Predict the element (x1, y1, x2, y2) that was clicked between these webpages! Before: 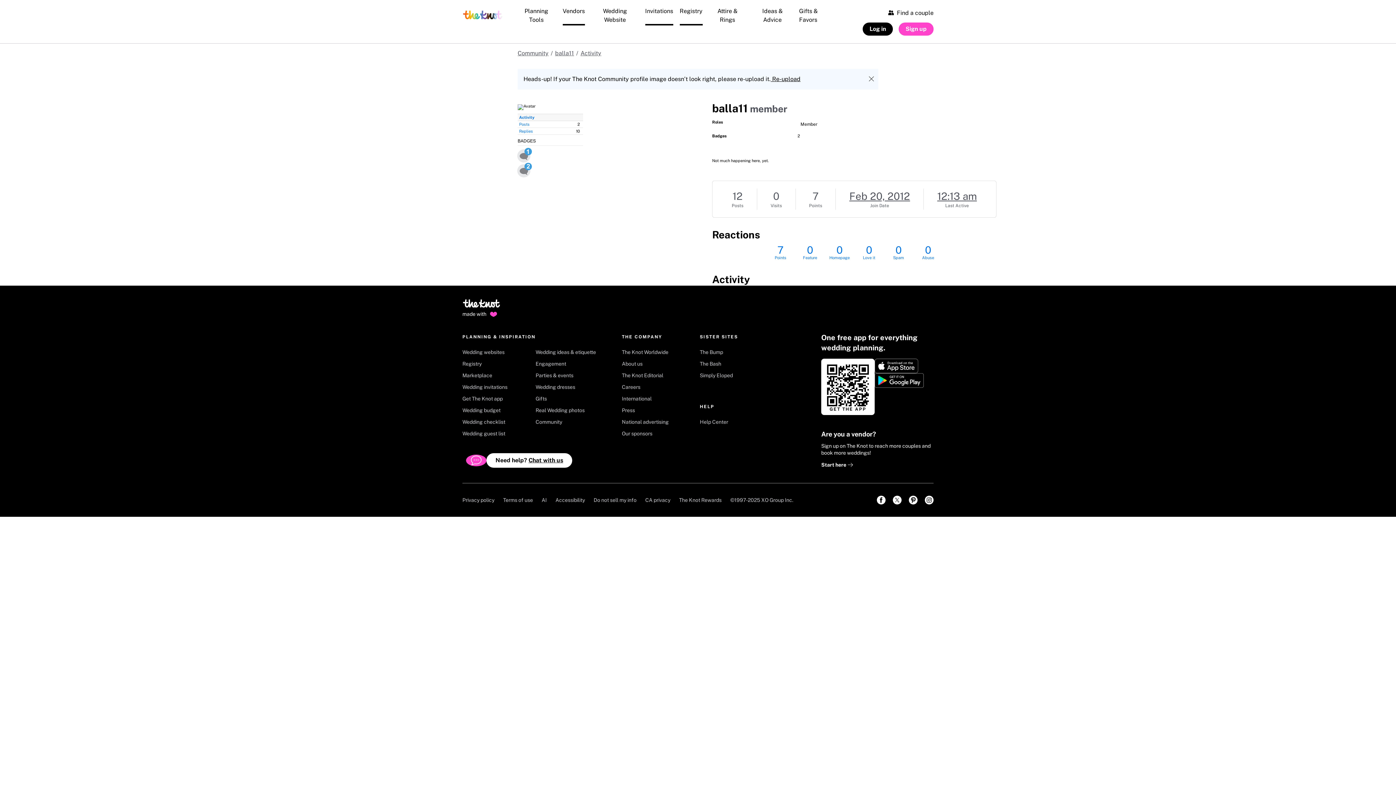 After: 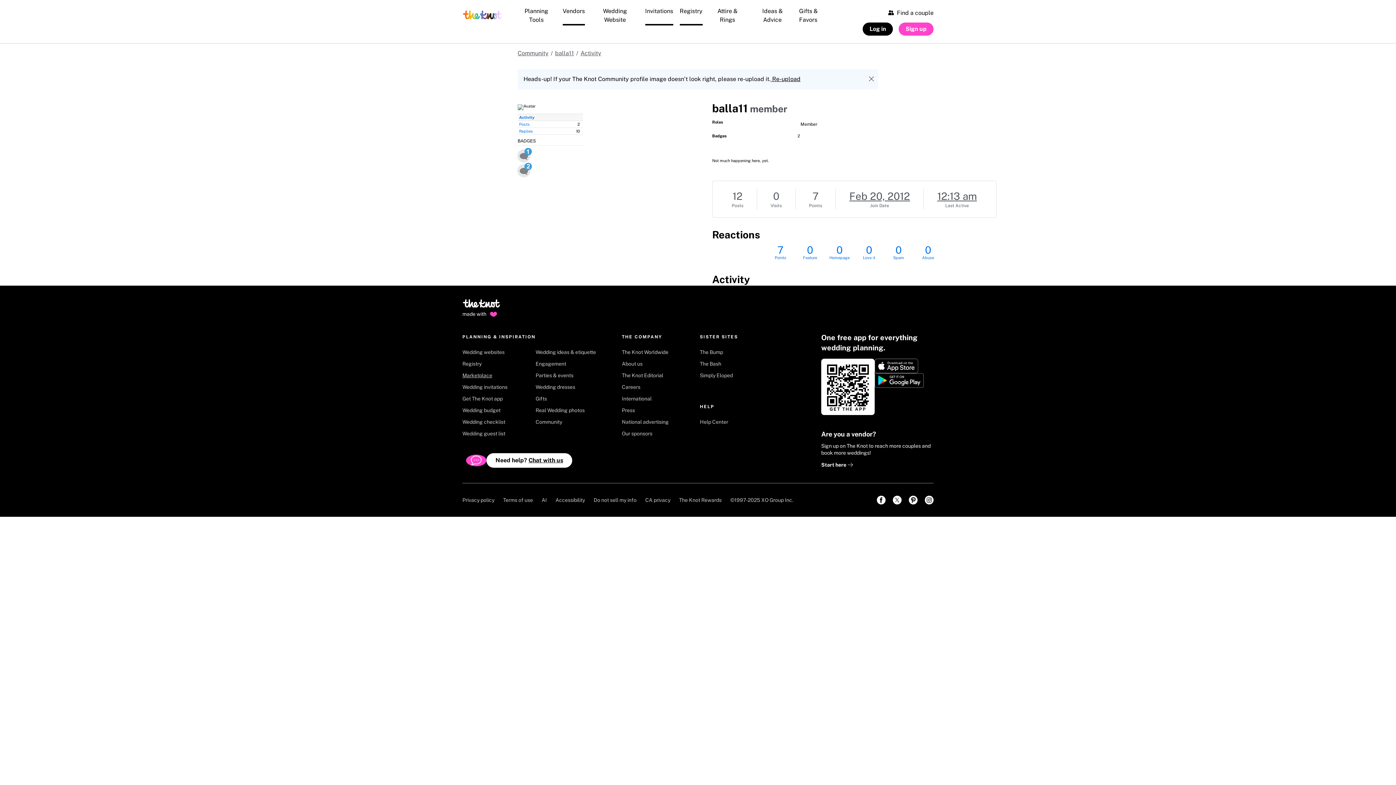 Action: label: Marketplace bbox: (462, 372, 528, 383)